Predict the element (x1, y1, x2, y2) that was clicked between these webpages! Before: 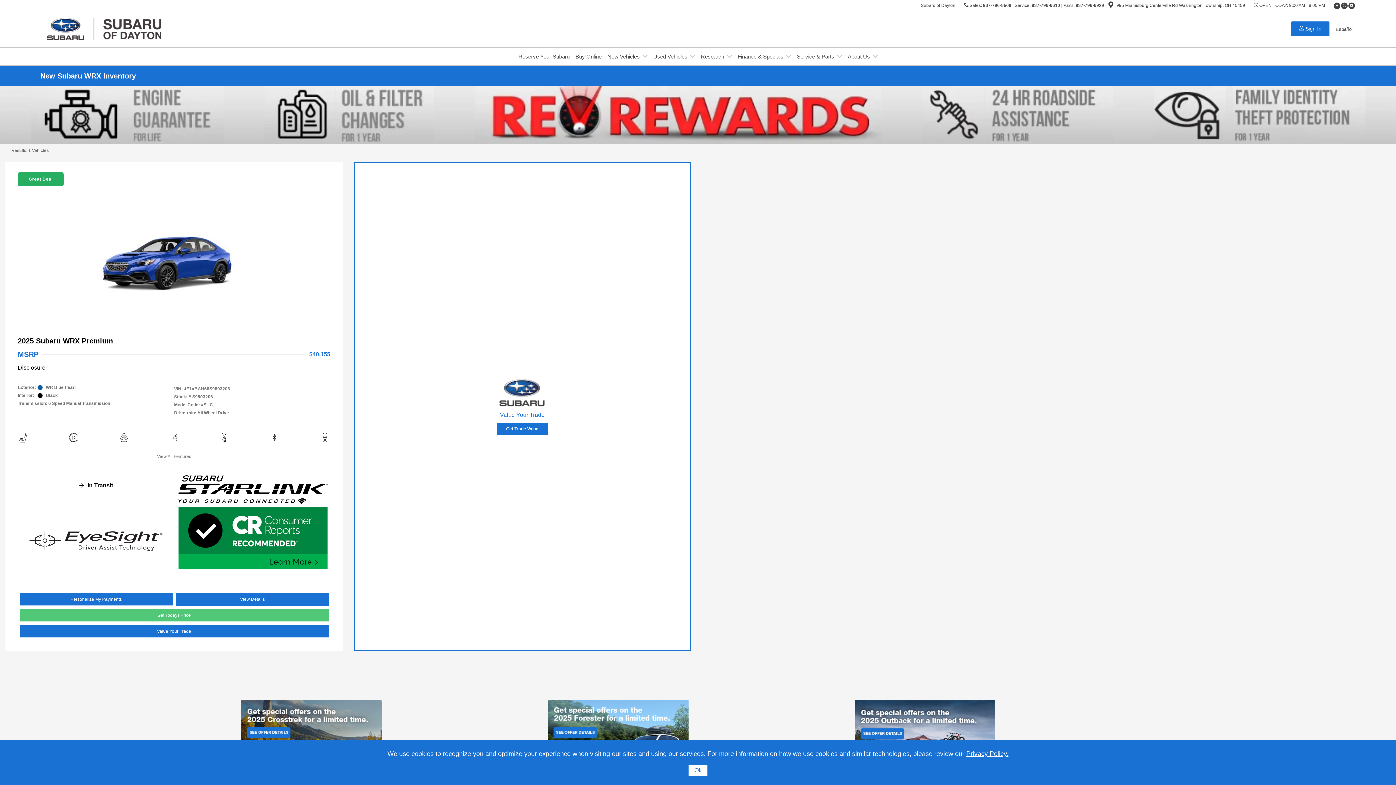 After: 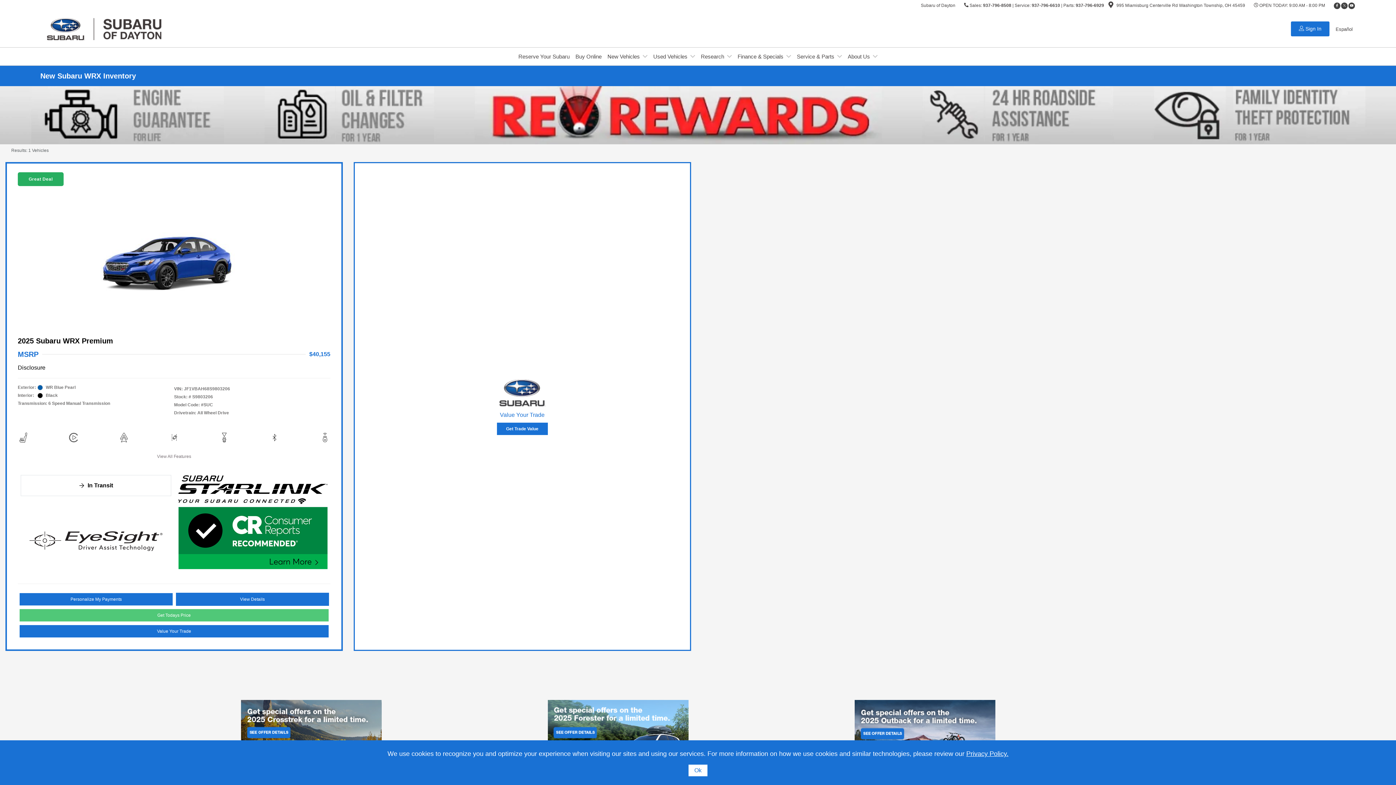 Action: label: In Transit bbox: (17, 475, 174, 499)